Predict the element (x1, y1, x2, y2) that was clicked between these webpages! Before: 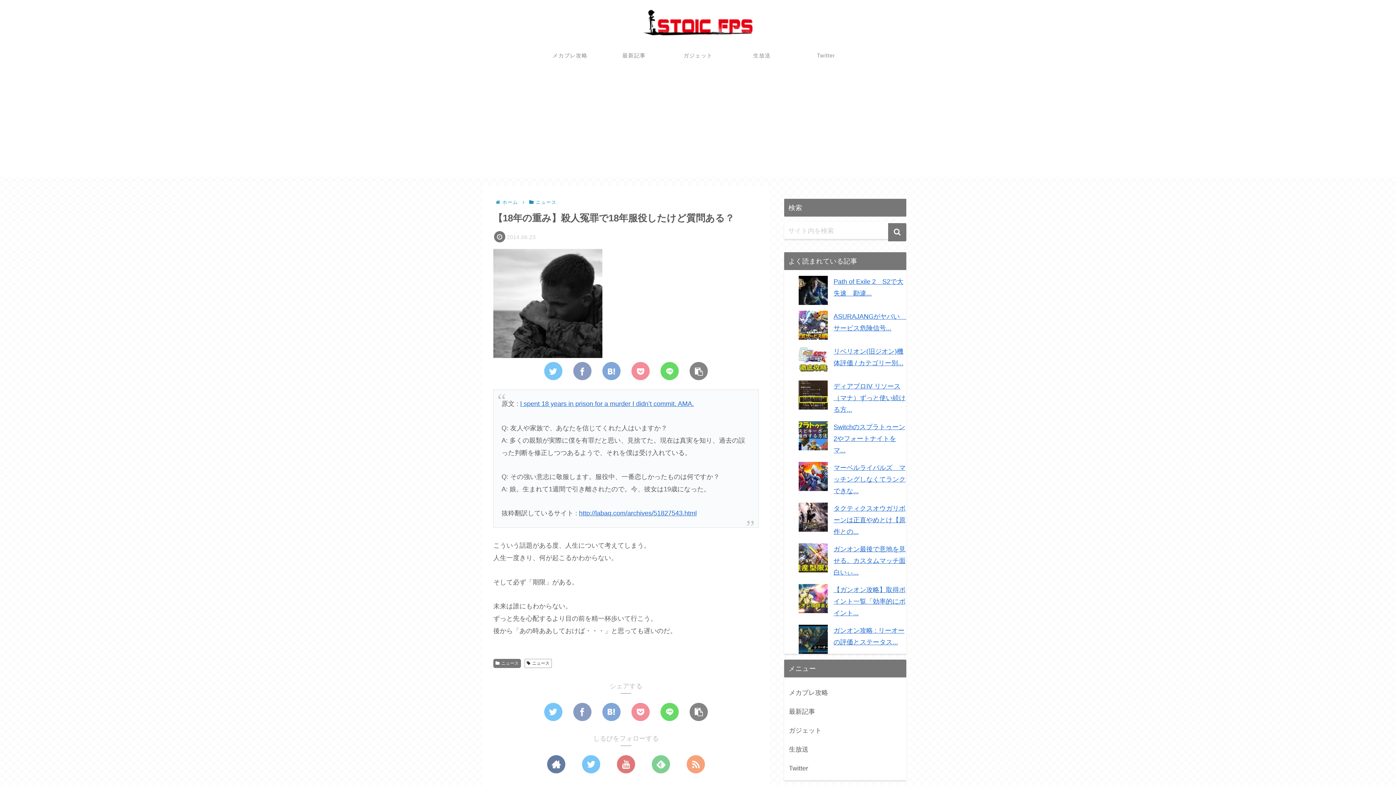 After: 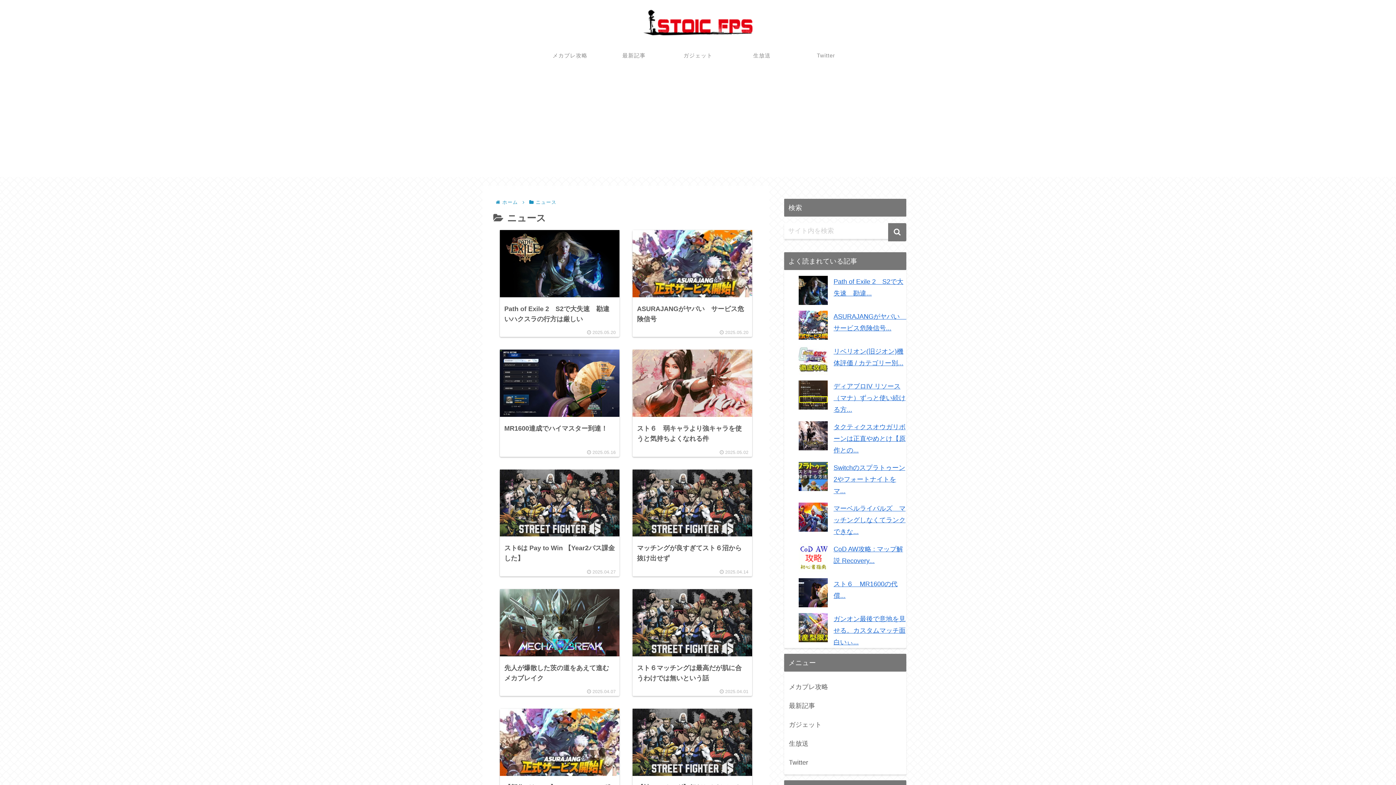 Action: bbox: (493, 659, 521, 668) label: ニュース